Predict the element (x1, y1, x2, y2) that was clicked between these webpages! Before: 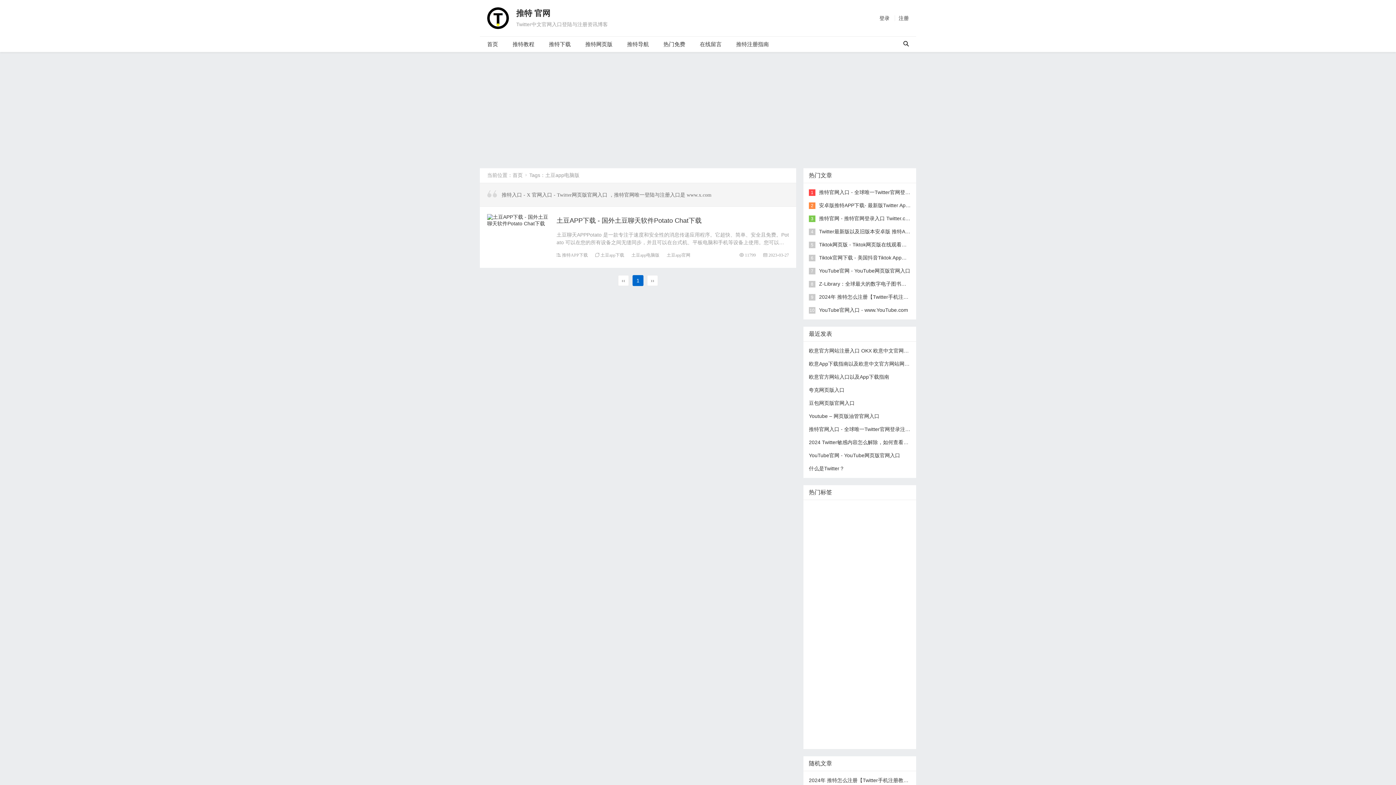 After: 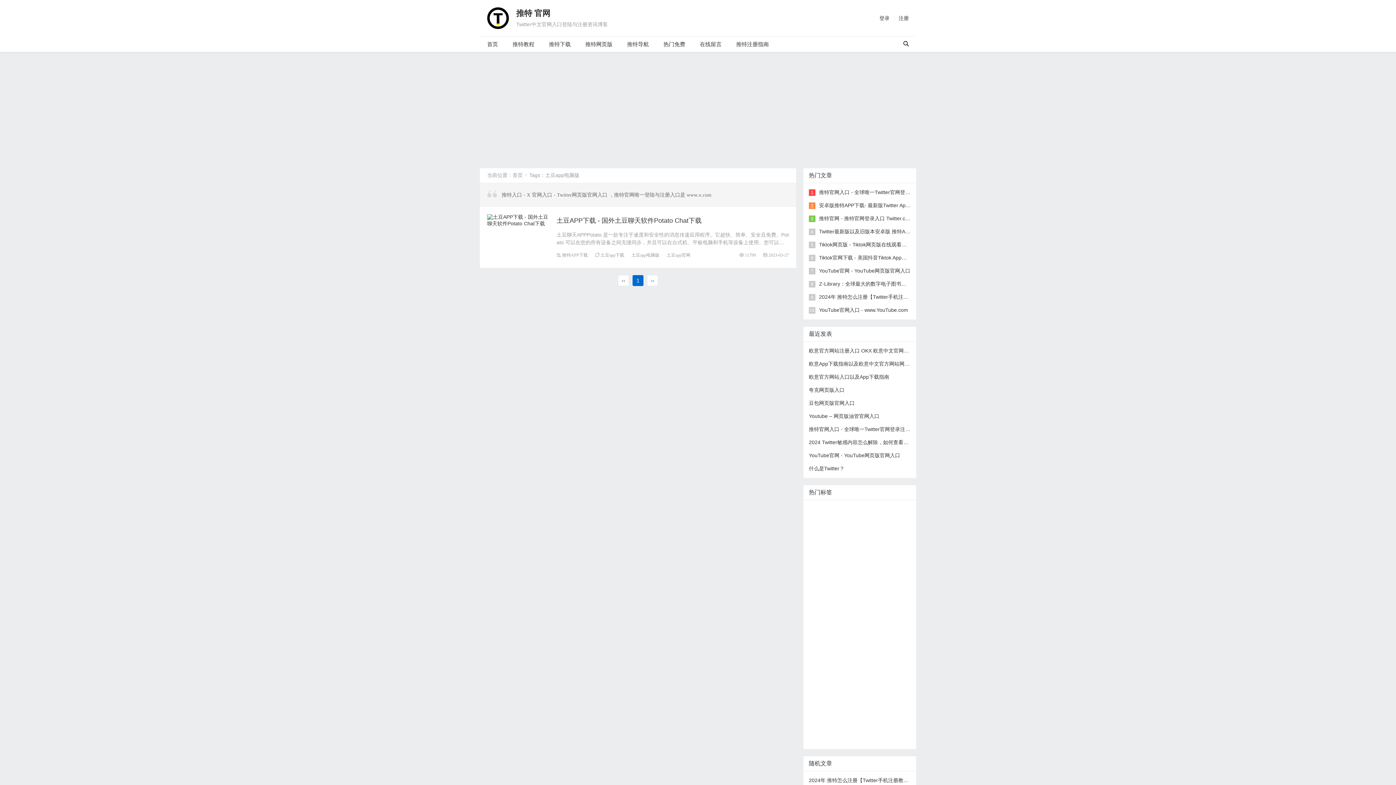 Action: bbox: (896, 36, 916, 51)